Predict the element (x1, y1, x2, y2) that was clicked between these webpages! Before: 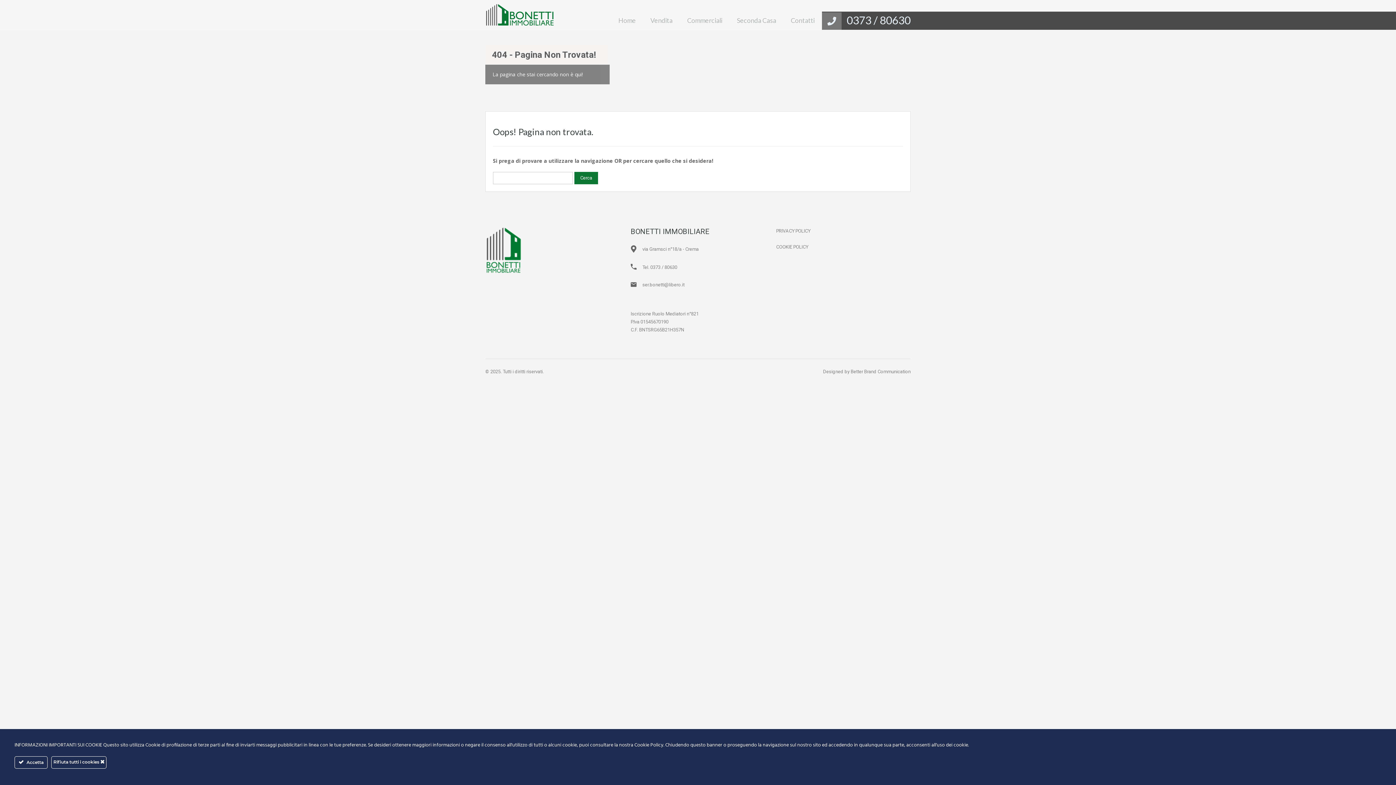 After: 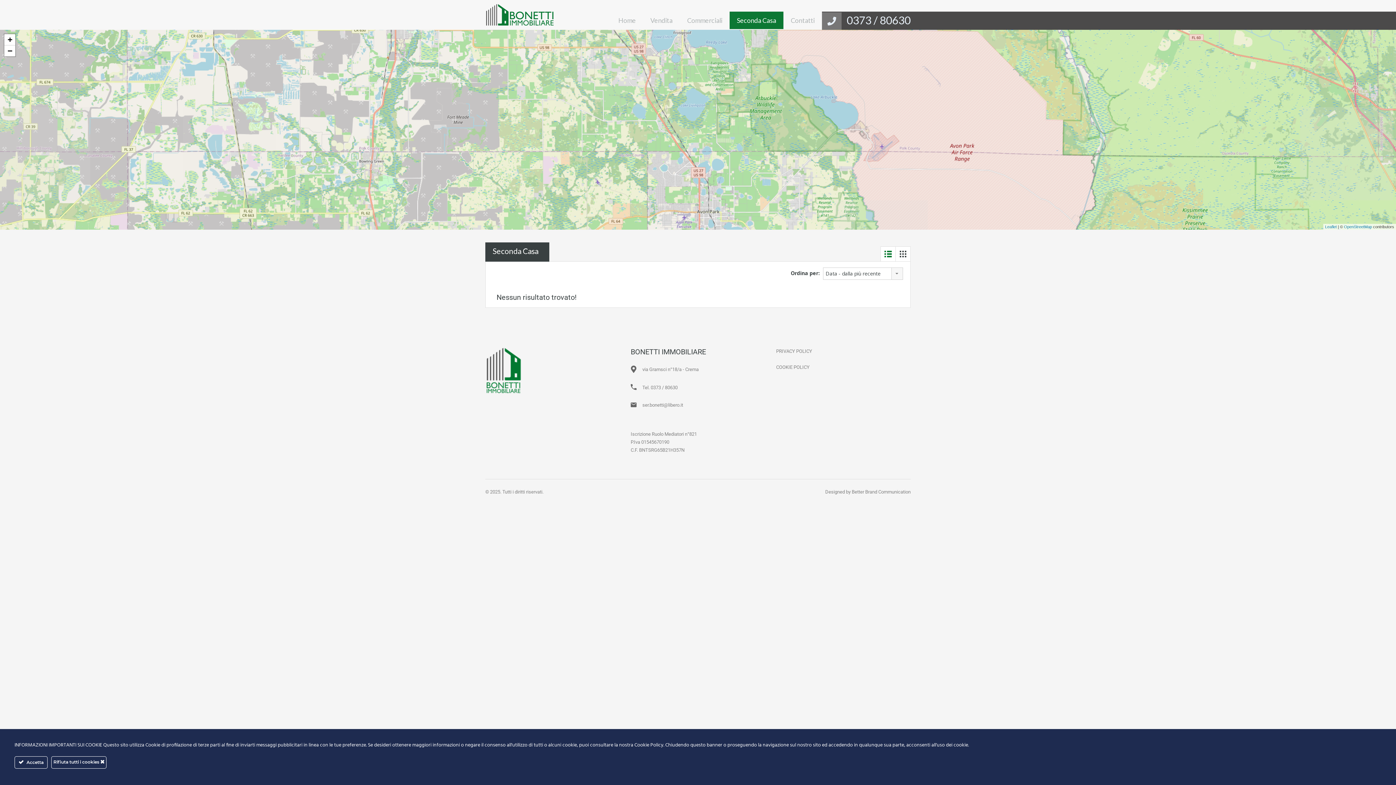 Action: bbox: (729, 11, 783, 28) label: Seconda Casa